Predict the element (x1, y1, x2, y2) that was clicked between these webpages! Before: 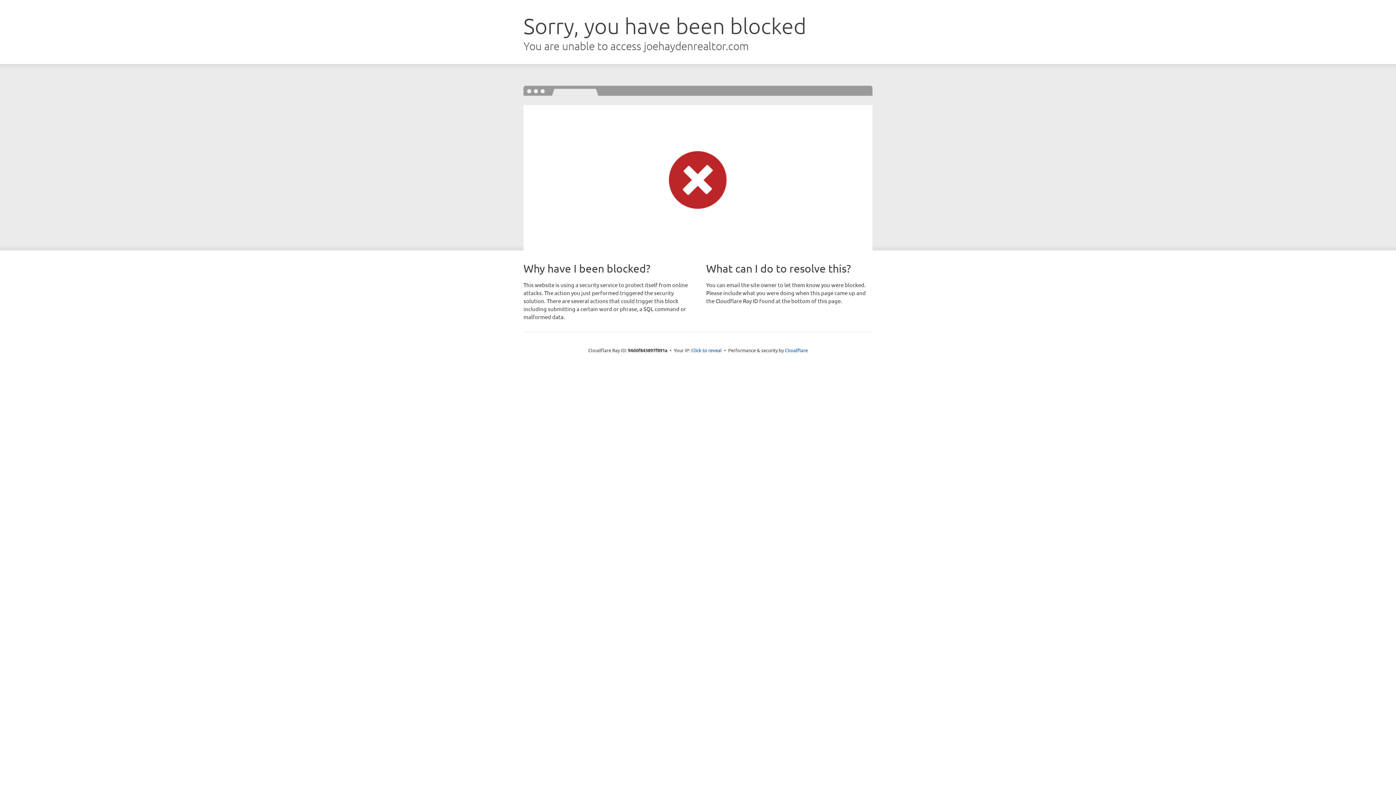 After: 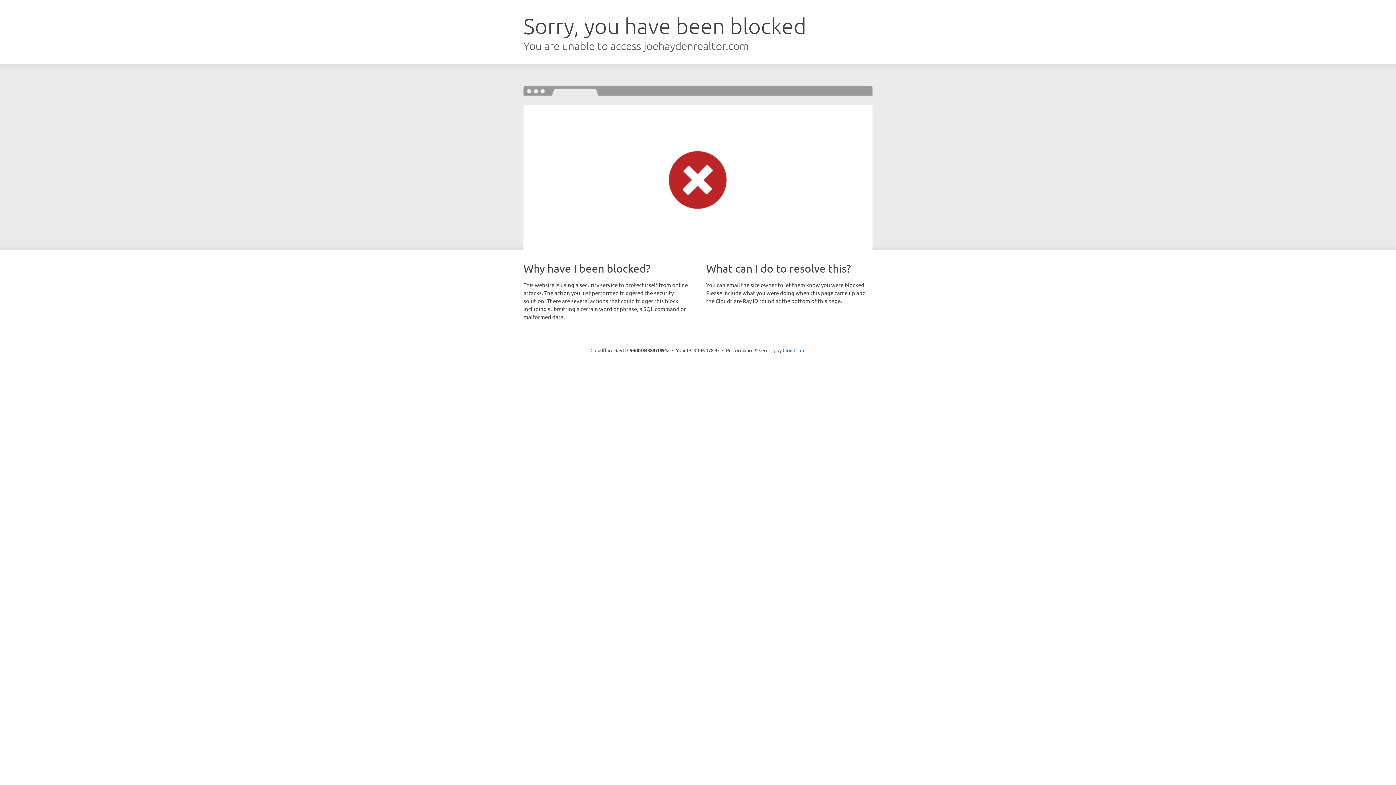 Action: label: Click to reveal bbox: (691, 346, 722, 353)